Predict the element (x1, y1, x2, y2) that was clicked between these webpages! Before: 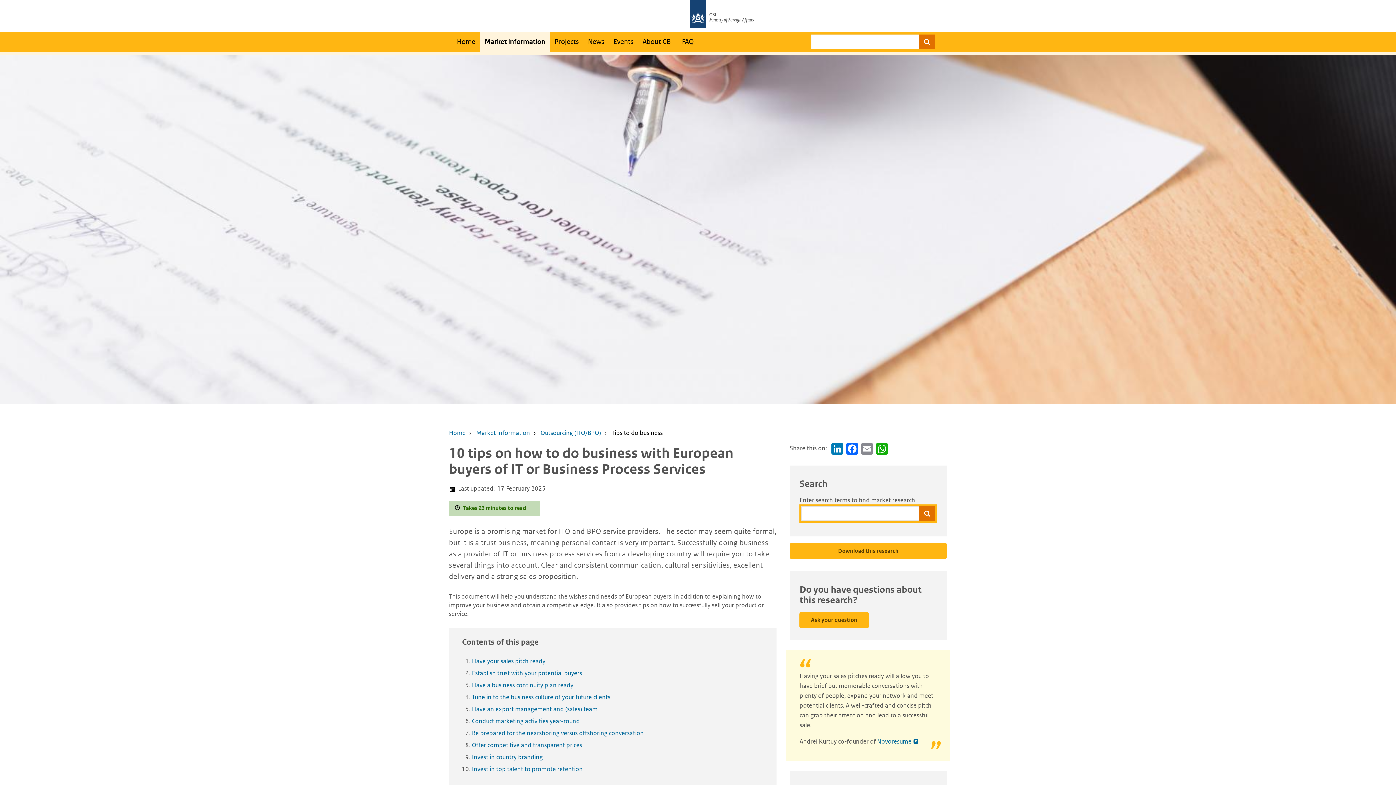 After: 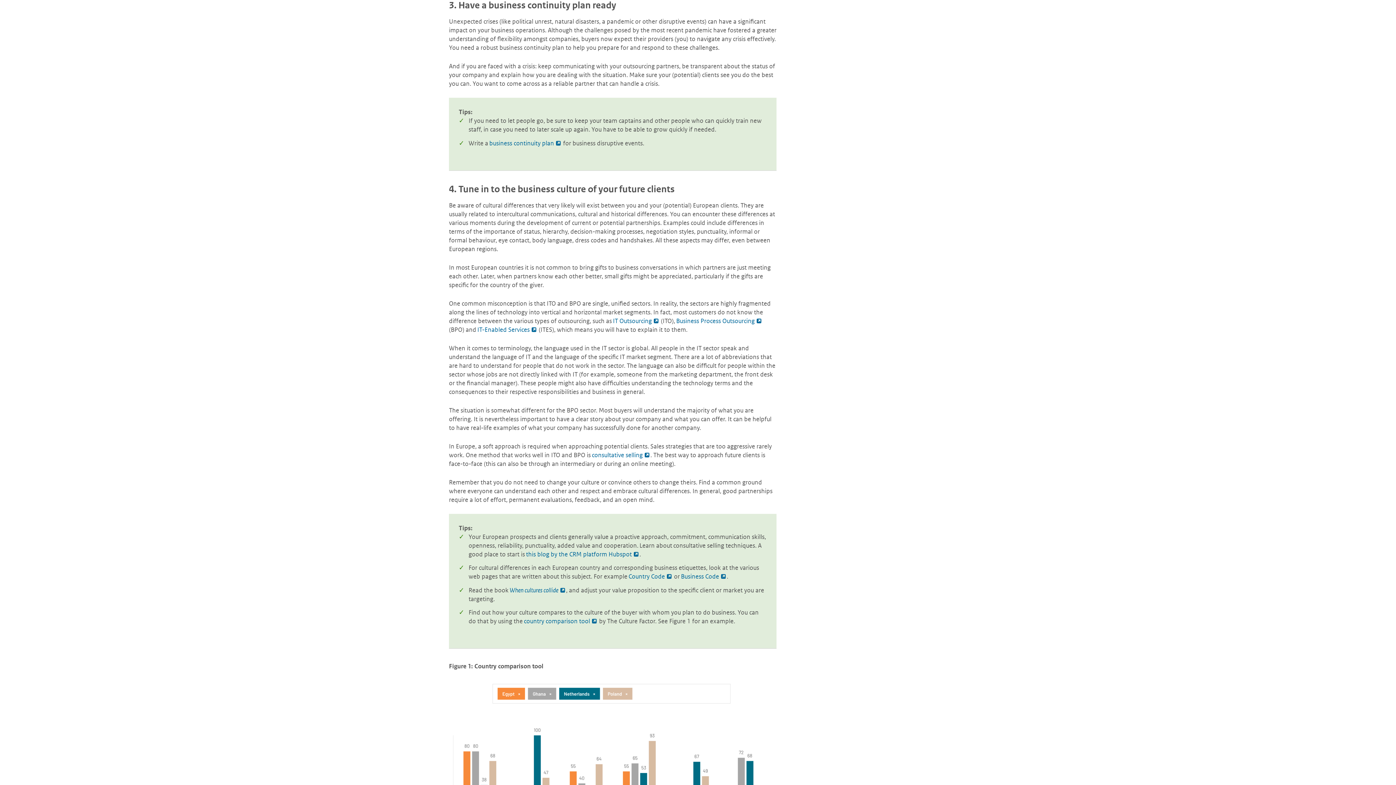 Action: label: Have a business continuity plan ready bbox: (472, 681, 573, 689)